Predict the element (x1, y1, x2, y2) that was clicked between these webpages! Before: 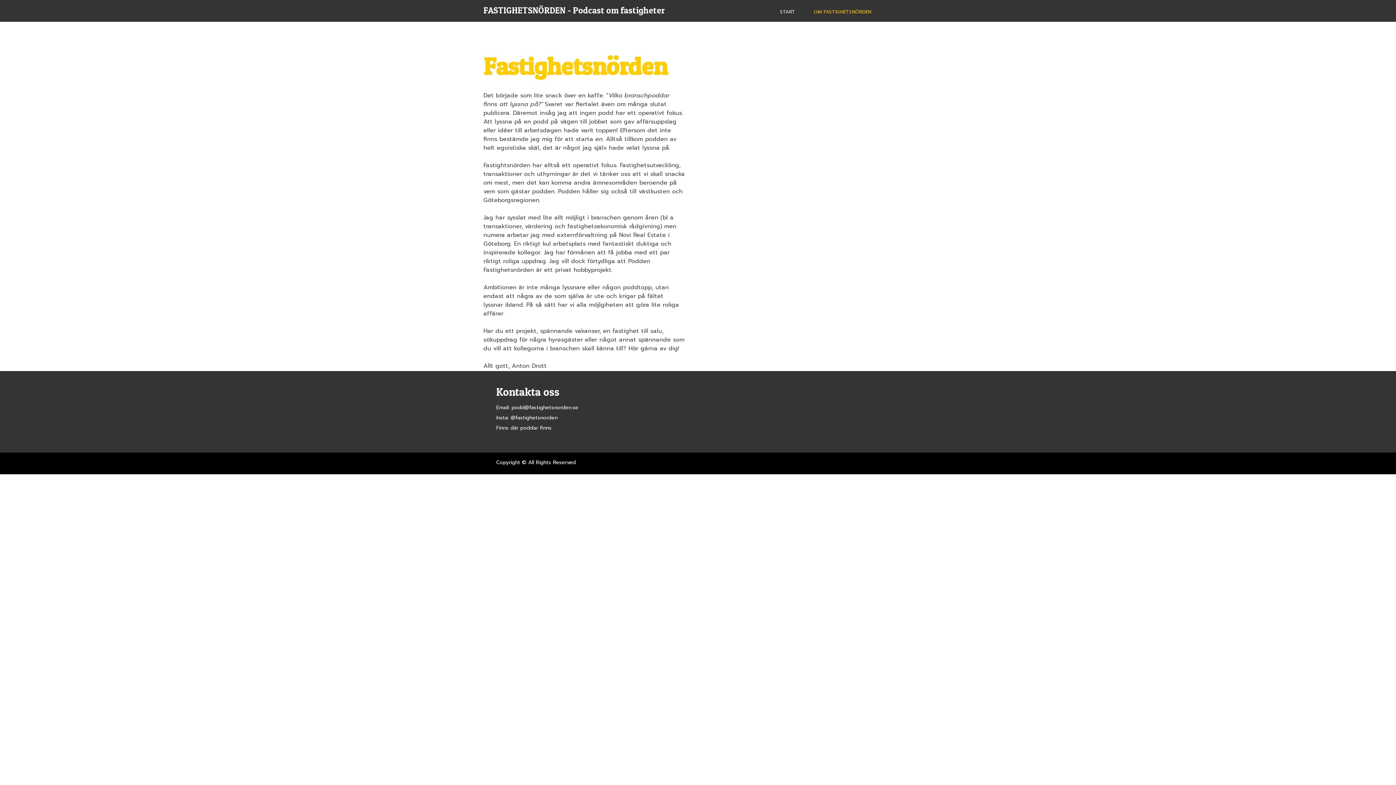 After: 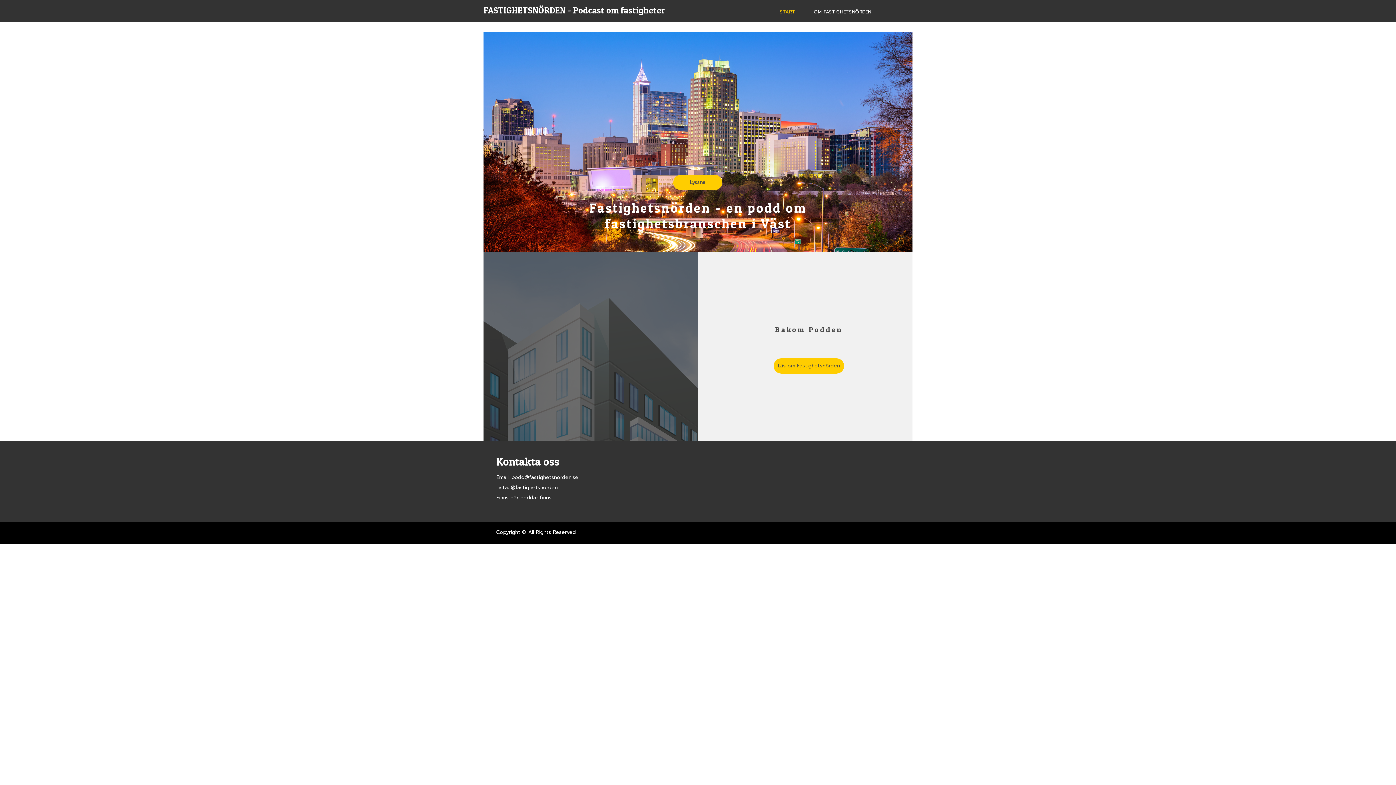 Action: bbox: (770, 1, 804, 21) label: START